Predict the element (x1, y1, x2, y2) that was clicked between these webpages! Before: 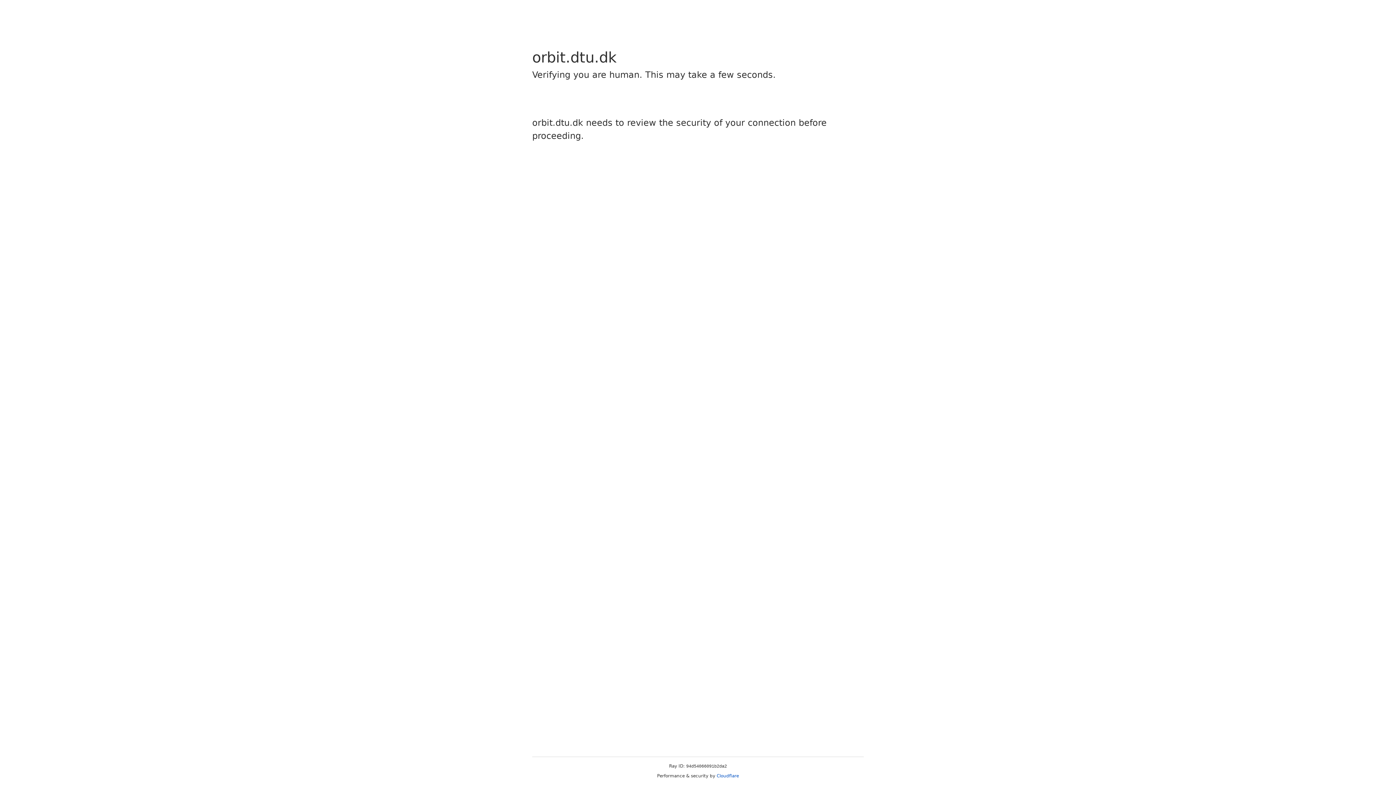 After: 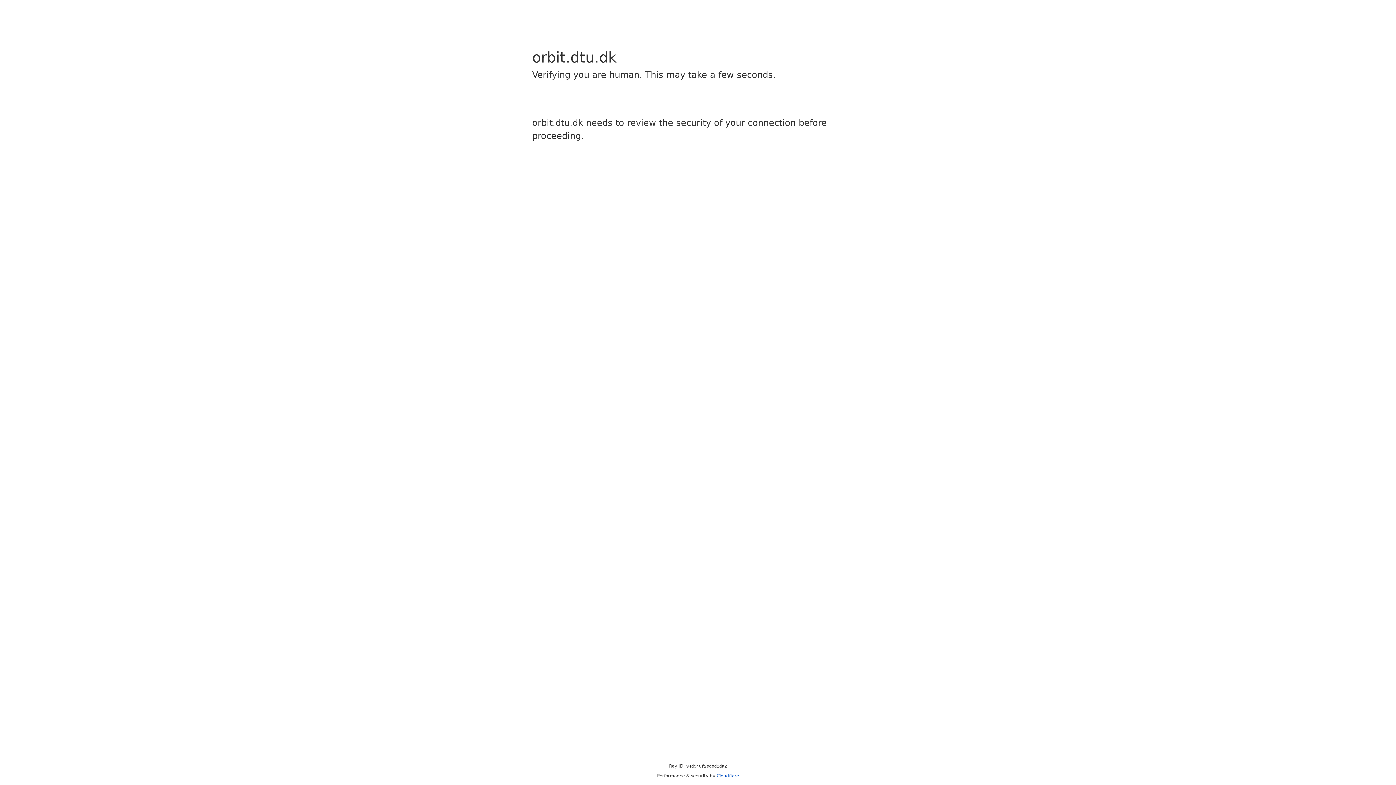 Action: label: Cloudflare bbox: (716, 773, 739, 778)